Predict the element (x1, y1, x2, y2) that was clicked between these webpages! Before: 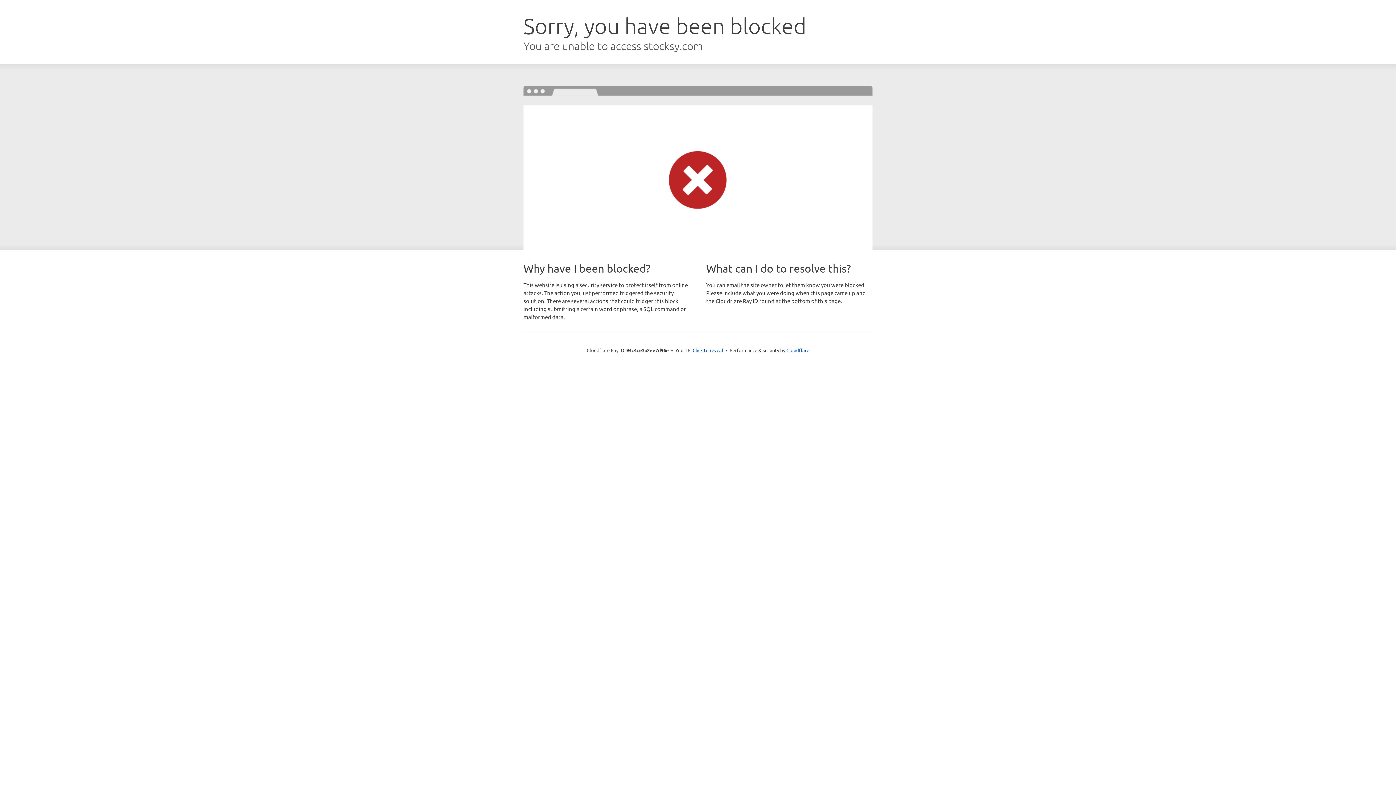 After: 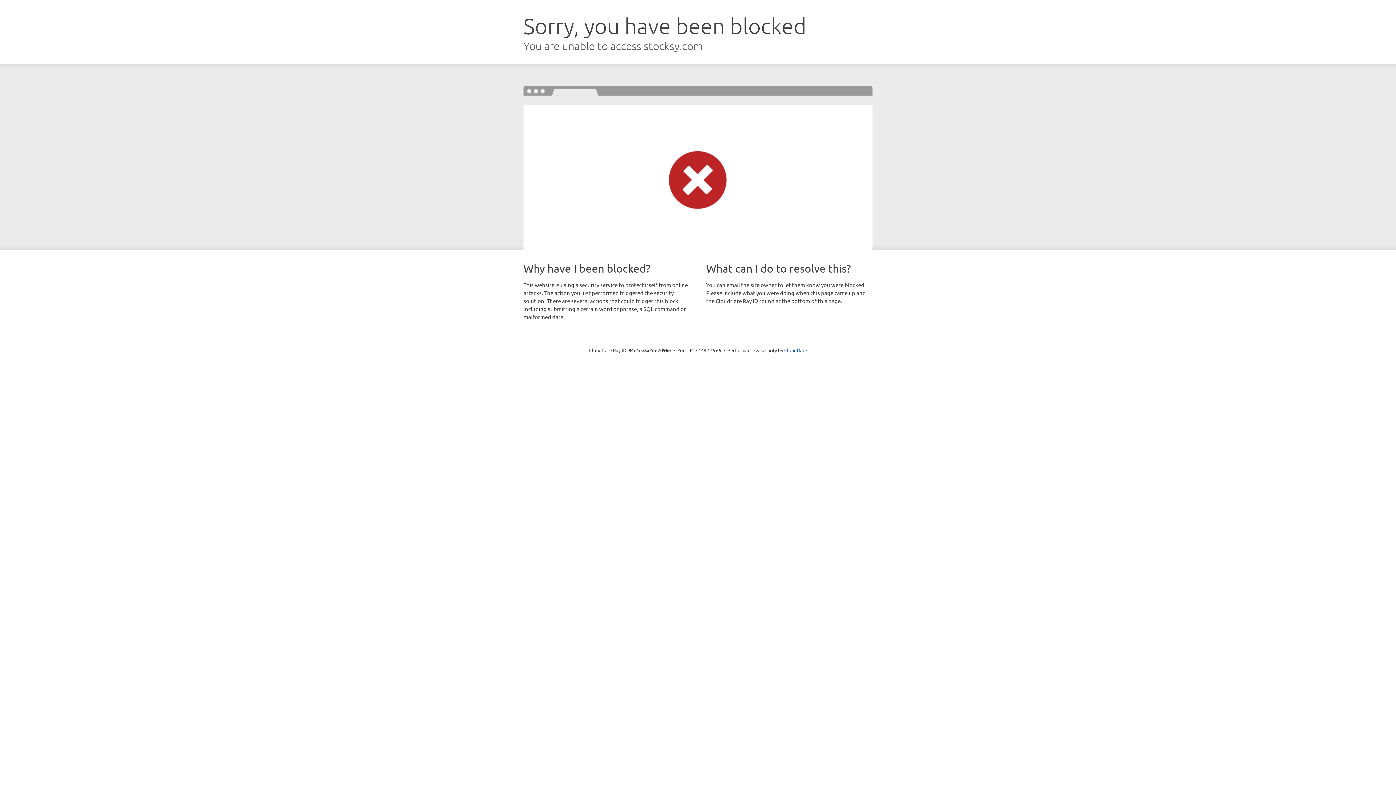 Action: label: Click to reveal bbox: (692, 346, 723, 353)